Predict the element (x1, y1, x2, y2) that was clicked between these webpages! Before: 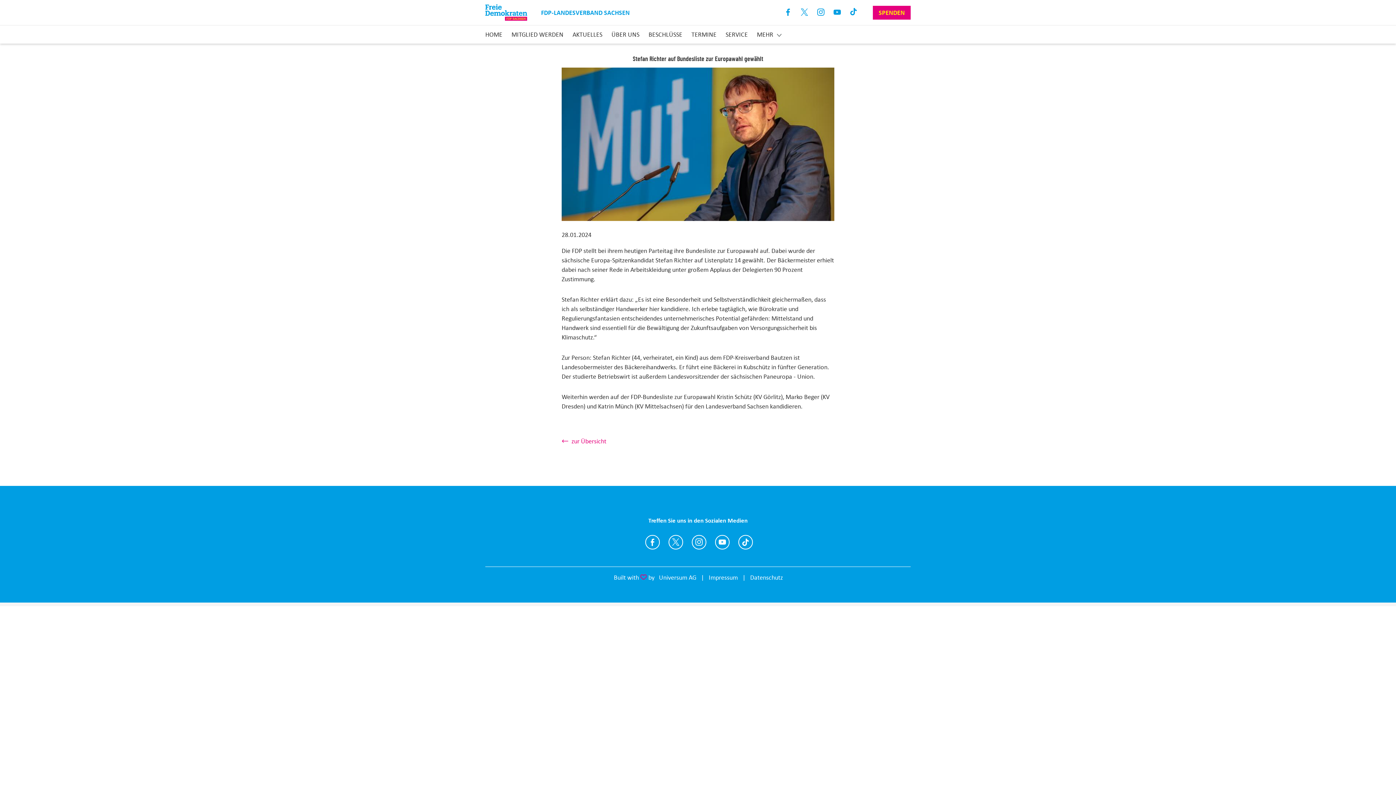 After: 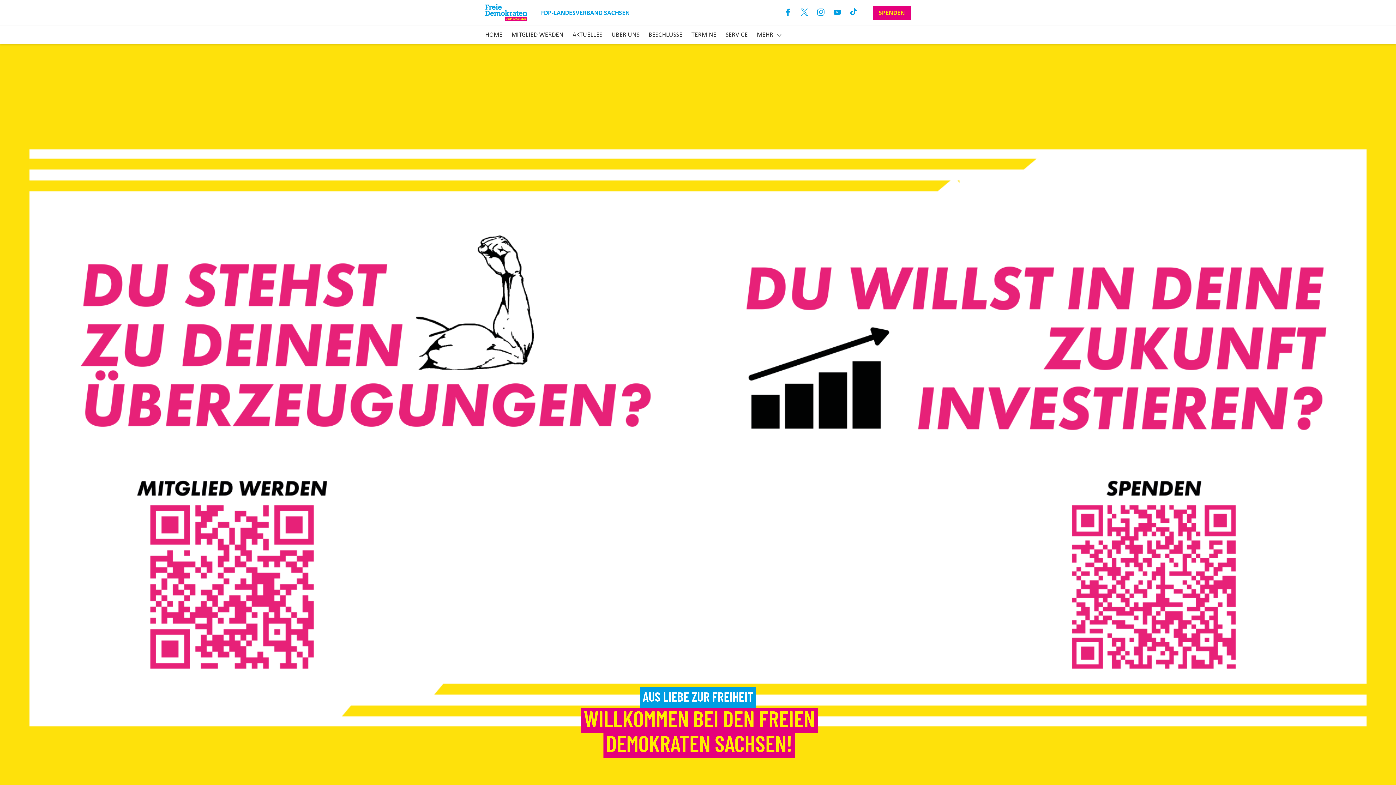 Action: label: FDP-LANDESVERBAND SACHSEN bbox: (485, 3, 782, 21)